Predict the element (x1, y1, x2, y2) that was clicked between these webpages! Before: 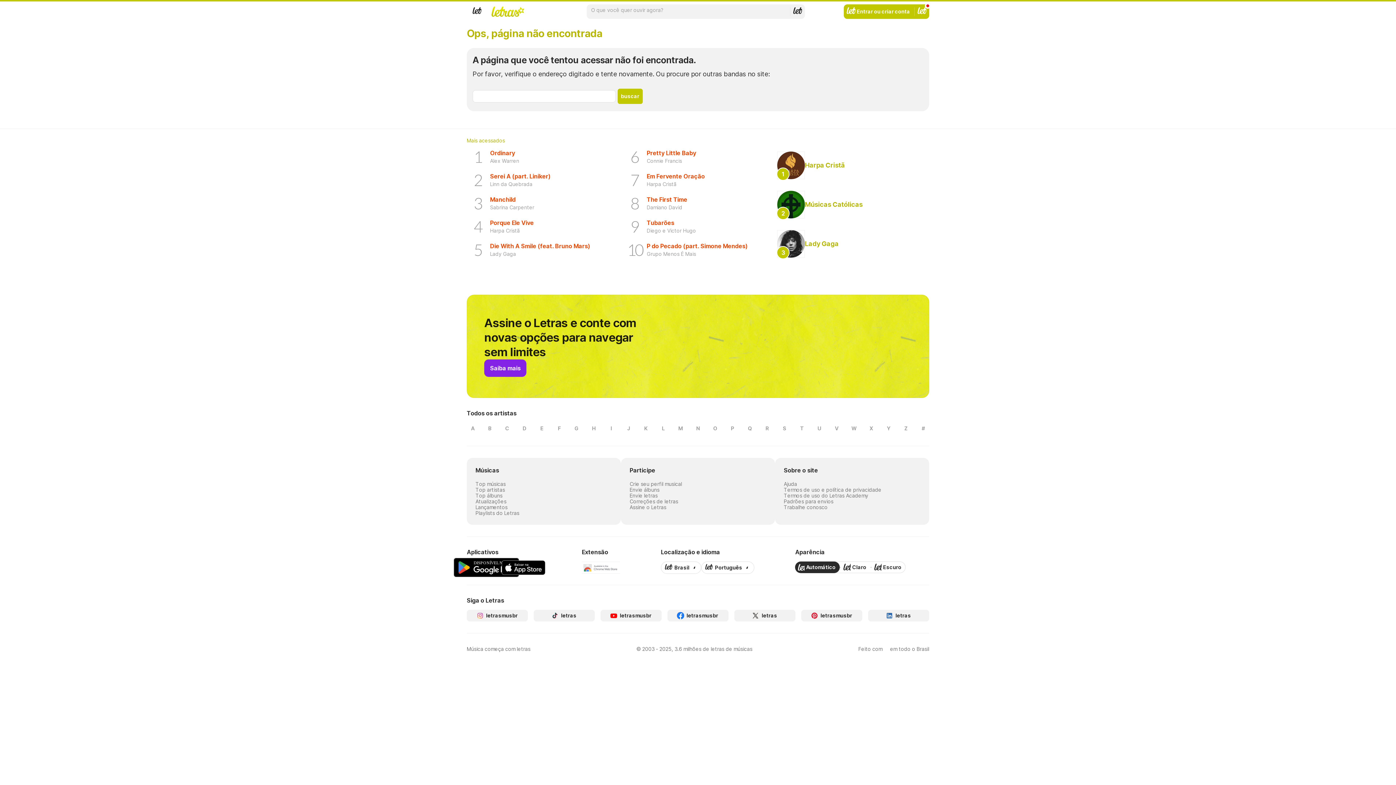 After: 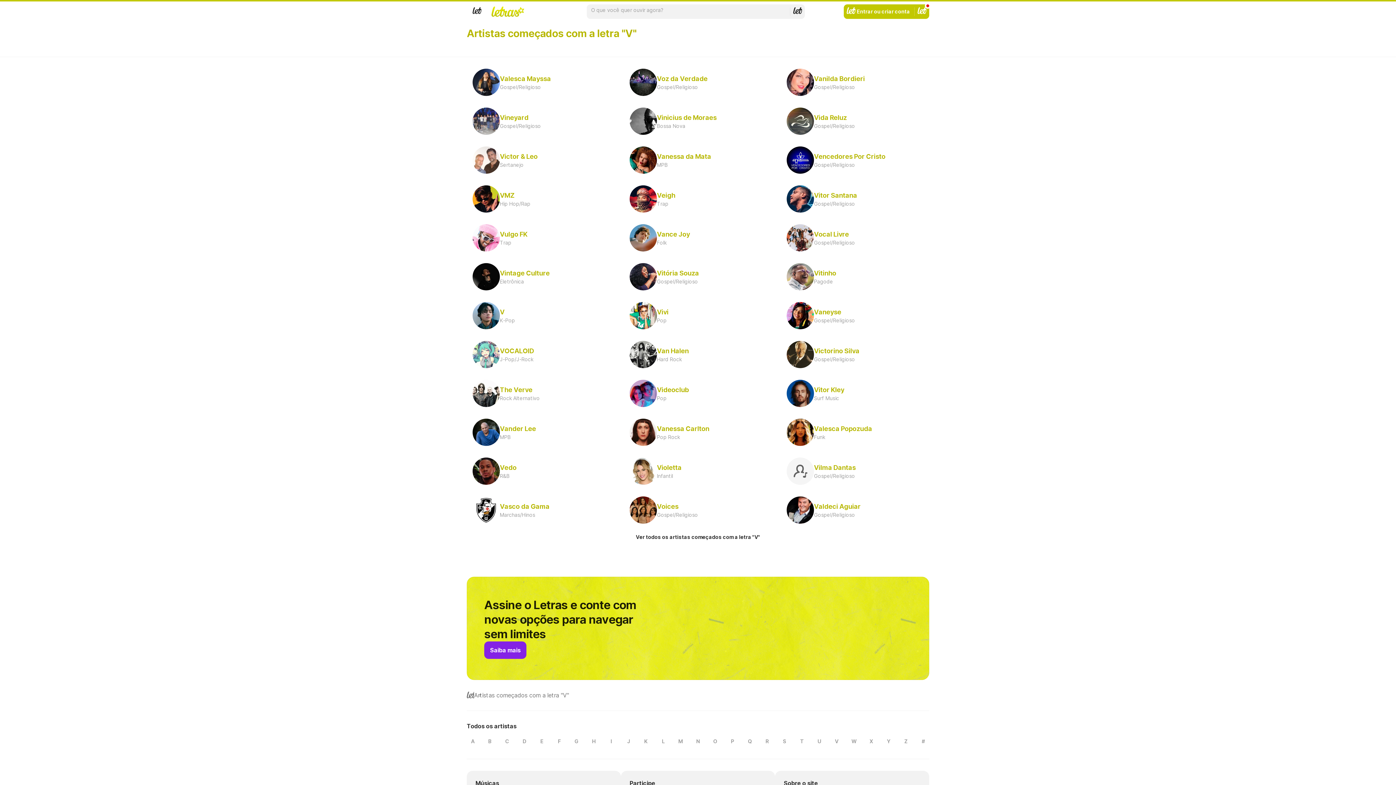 Action: bbox: (831, 422, 842, 434) label: V